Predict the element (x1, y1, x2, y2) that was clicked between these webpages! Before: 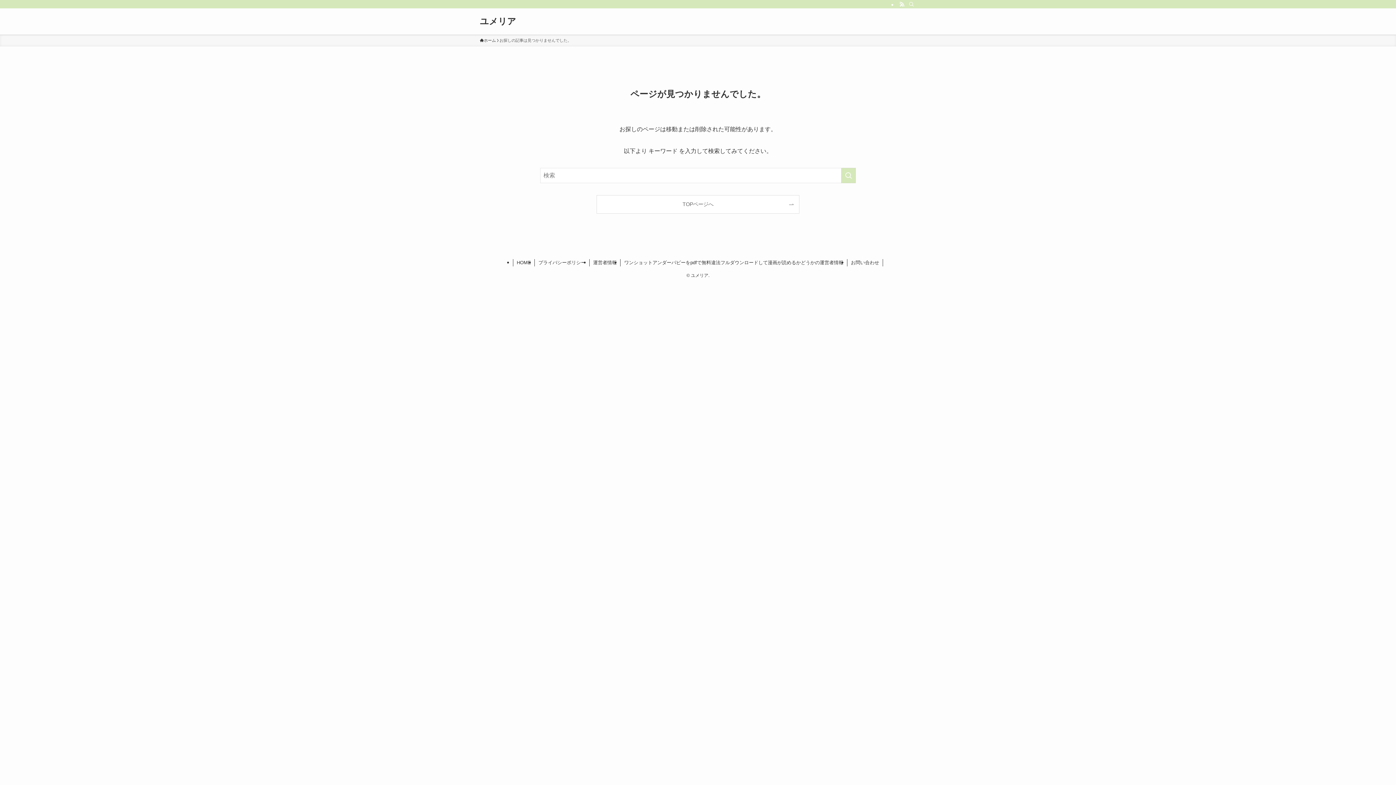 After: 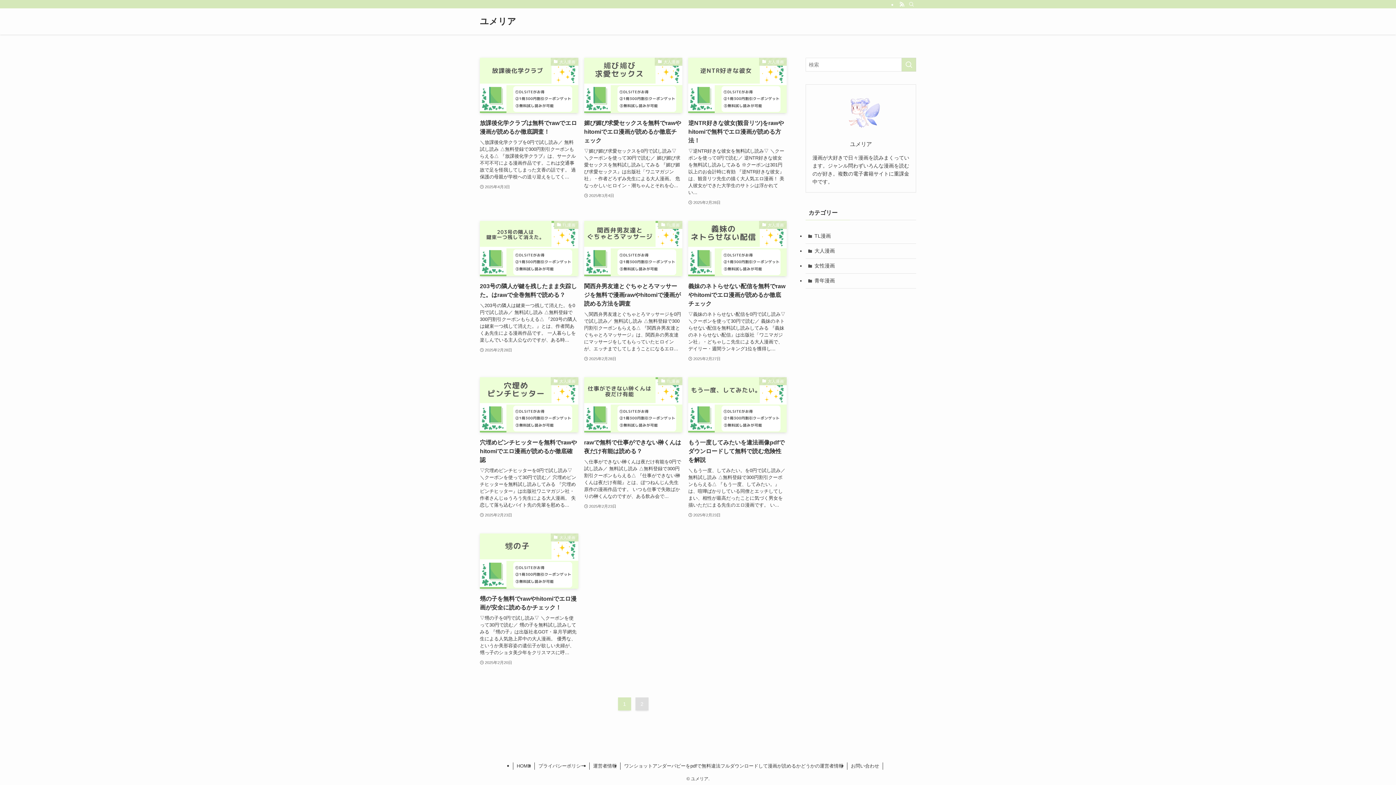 Action: bbox: (480, 37, 496, 43) label: ホーム